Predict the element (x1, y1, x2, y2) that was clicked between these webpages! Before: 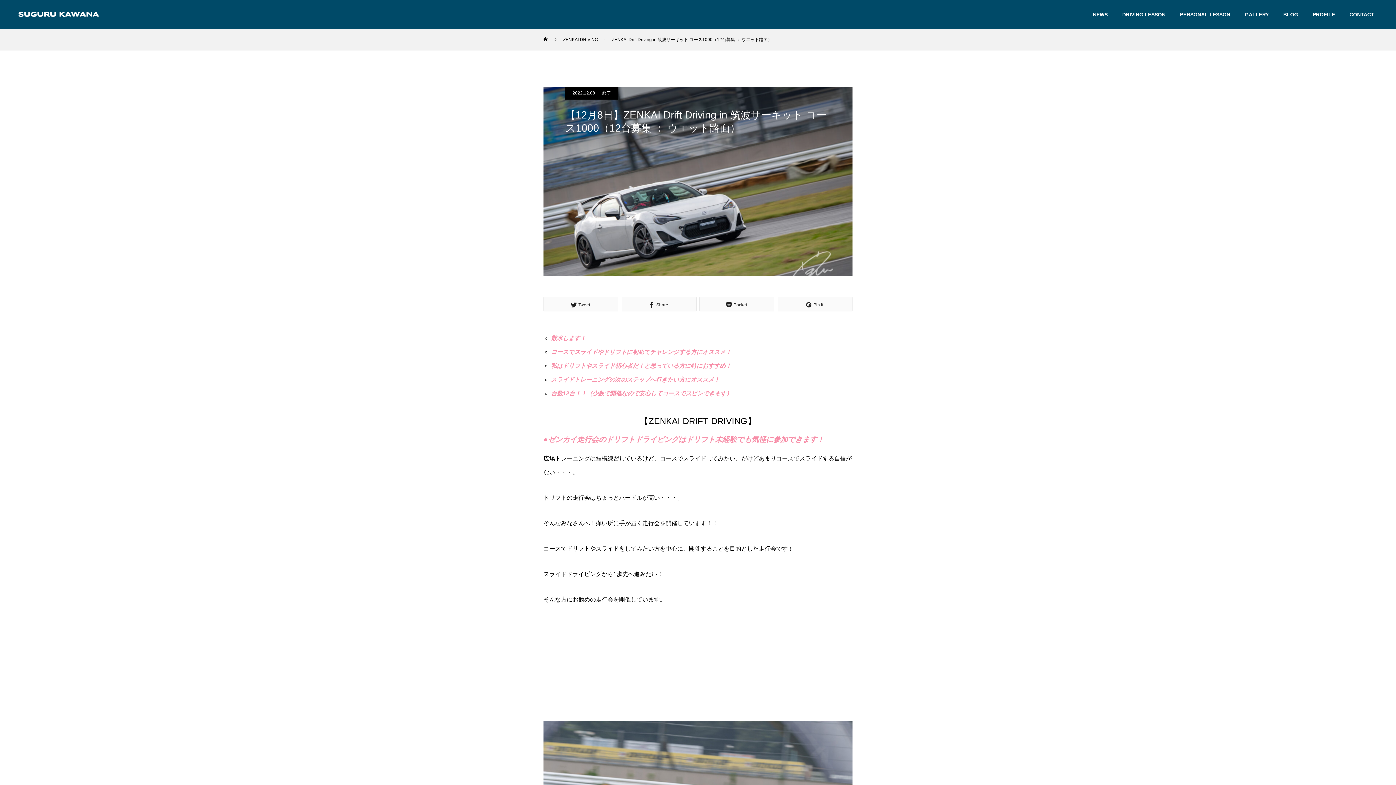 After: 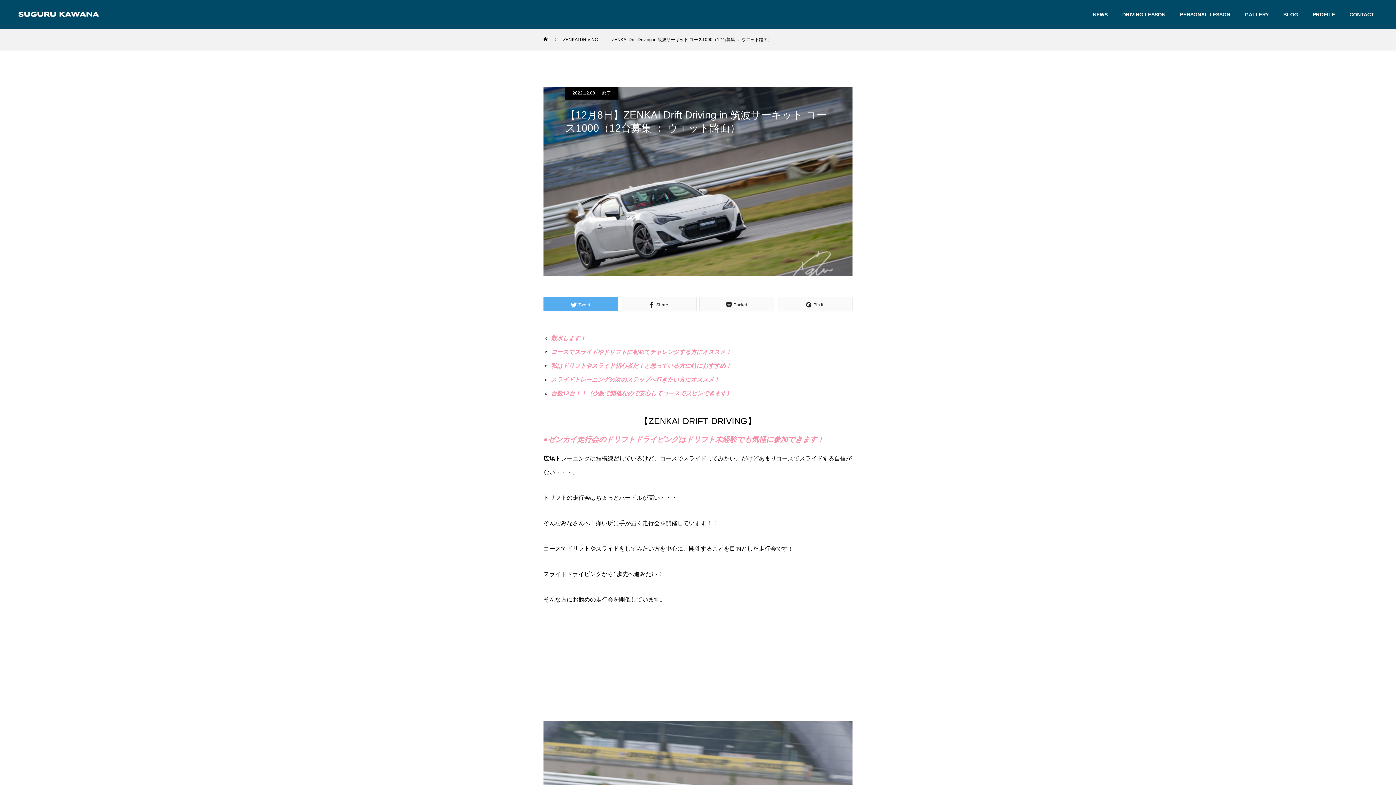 Action: bbox: (543, 297, 618, 311) label: Tweet